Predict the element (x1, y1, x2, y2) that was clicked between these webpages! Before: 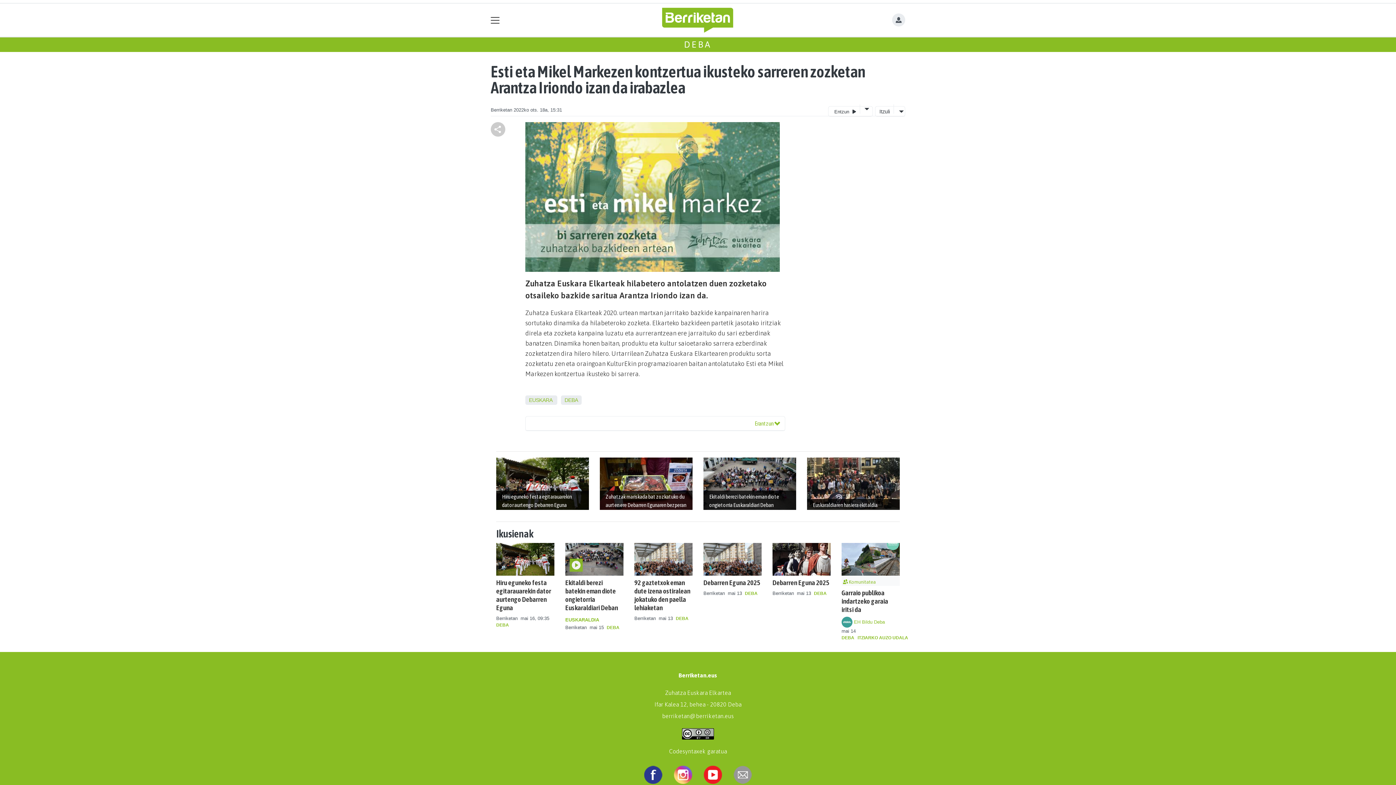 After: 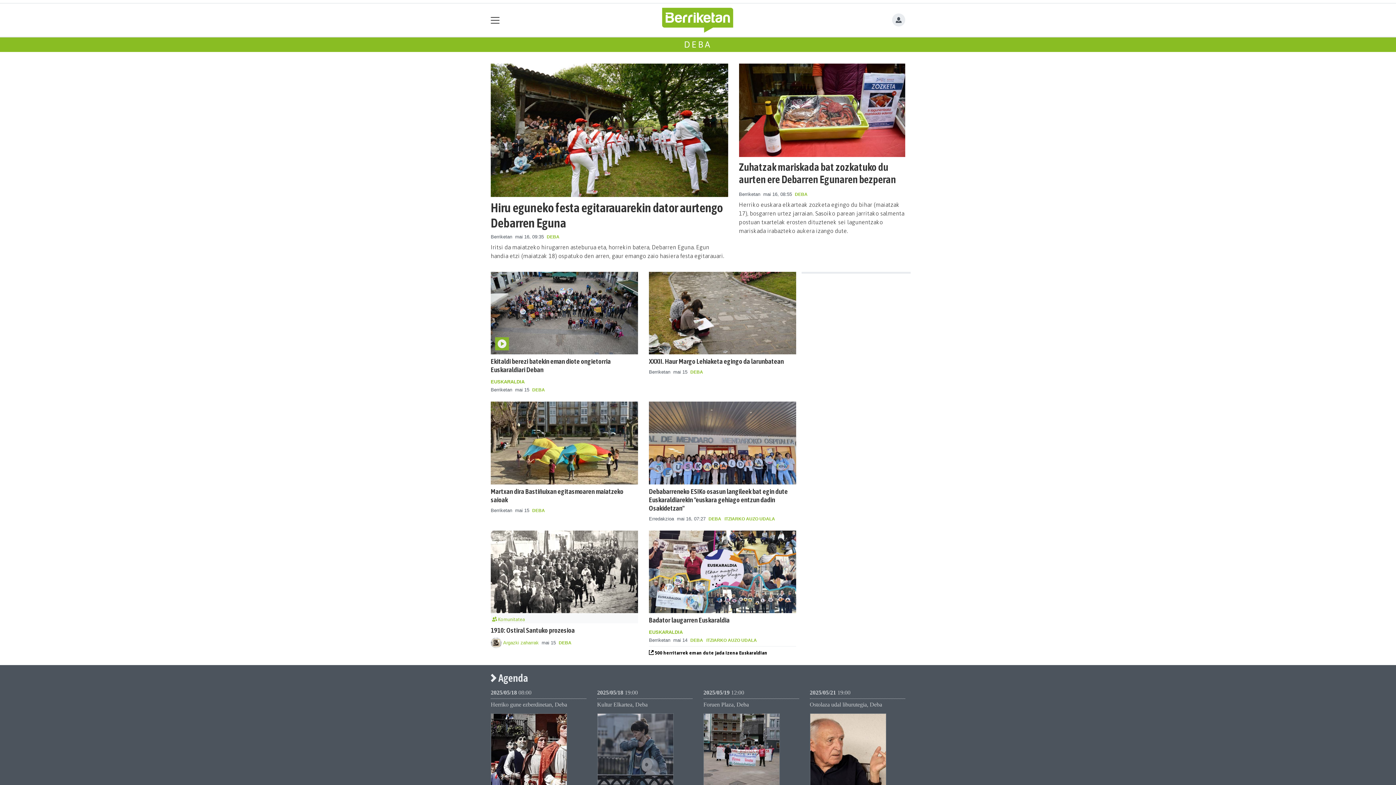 Action: bbox: (684, 39, 712, 49) label: DEBA